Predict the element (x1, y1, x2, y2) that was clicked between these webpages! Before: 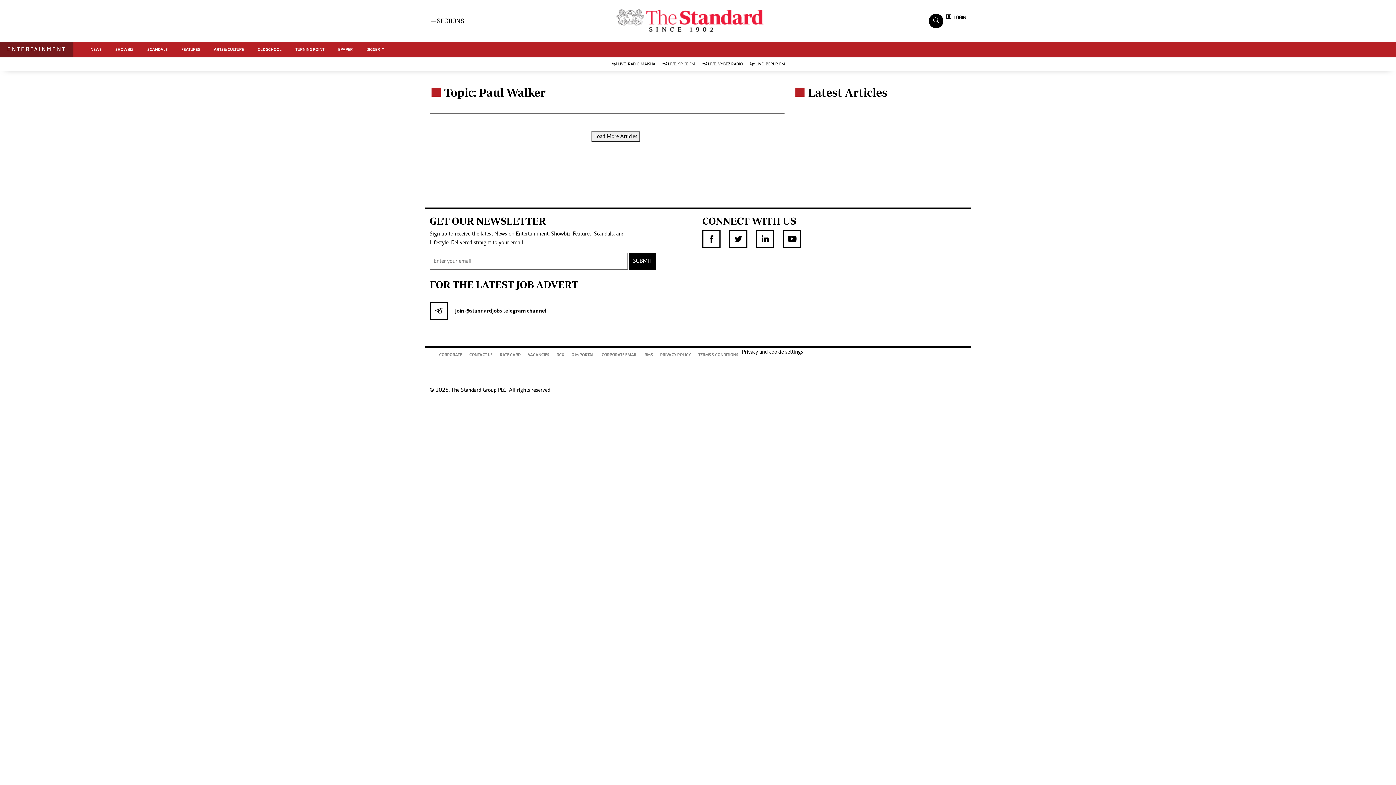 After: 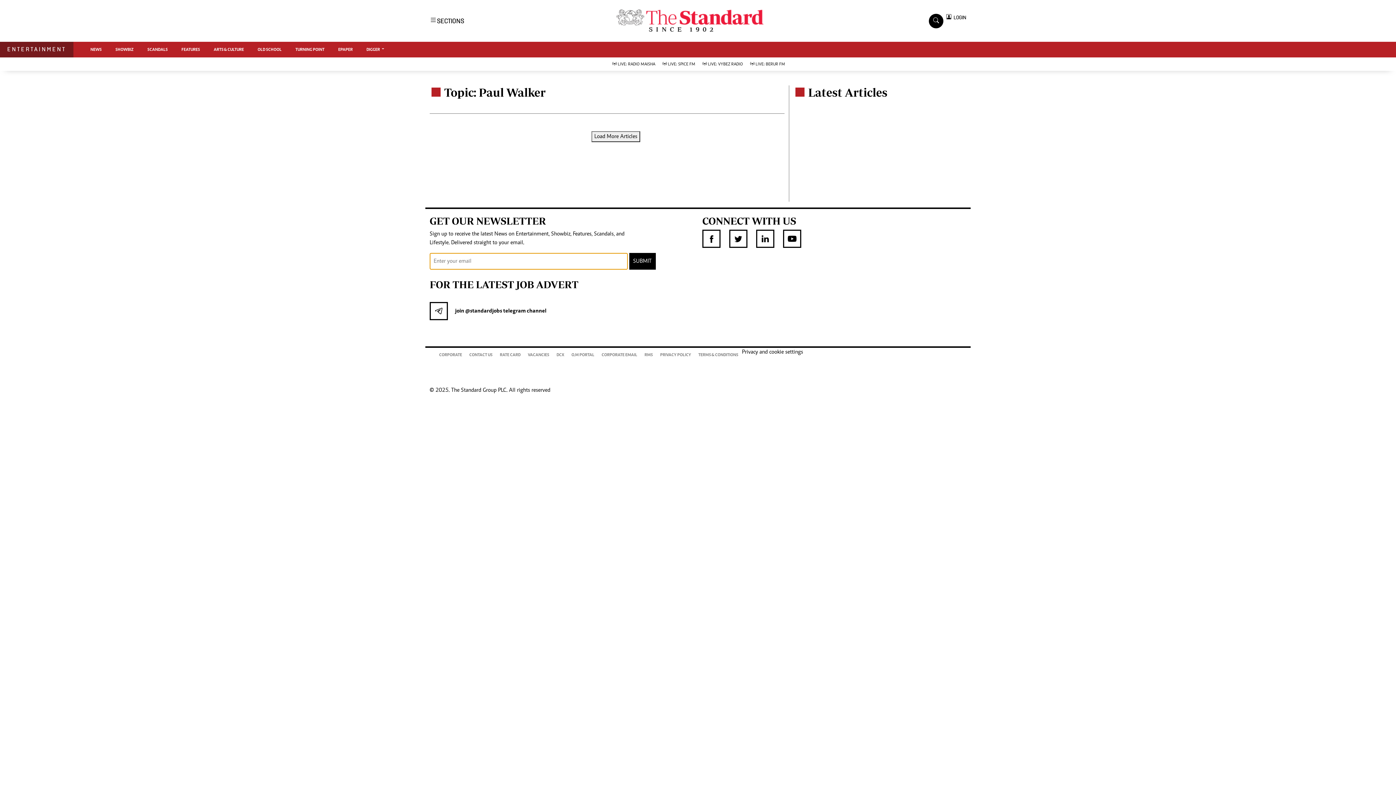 Action: bbox: (629, 253, 655, 269) label: SUBMIT